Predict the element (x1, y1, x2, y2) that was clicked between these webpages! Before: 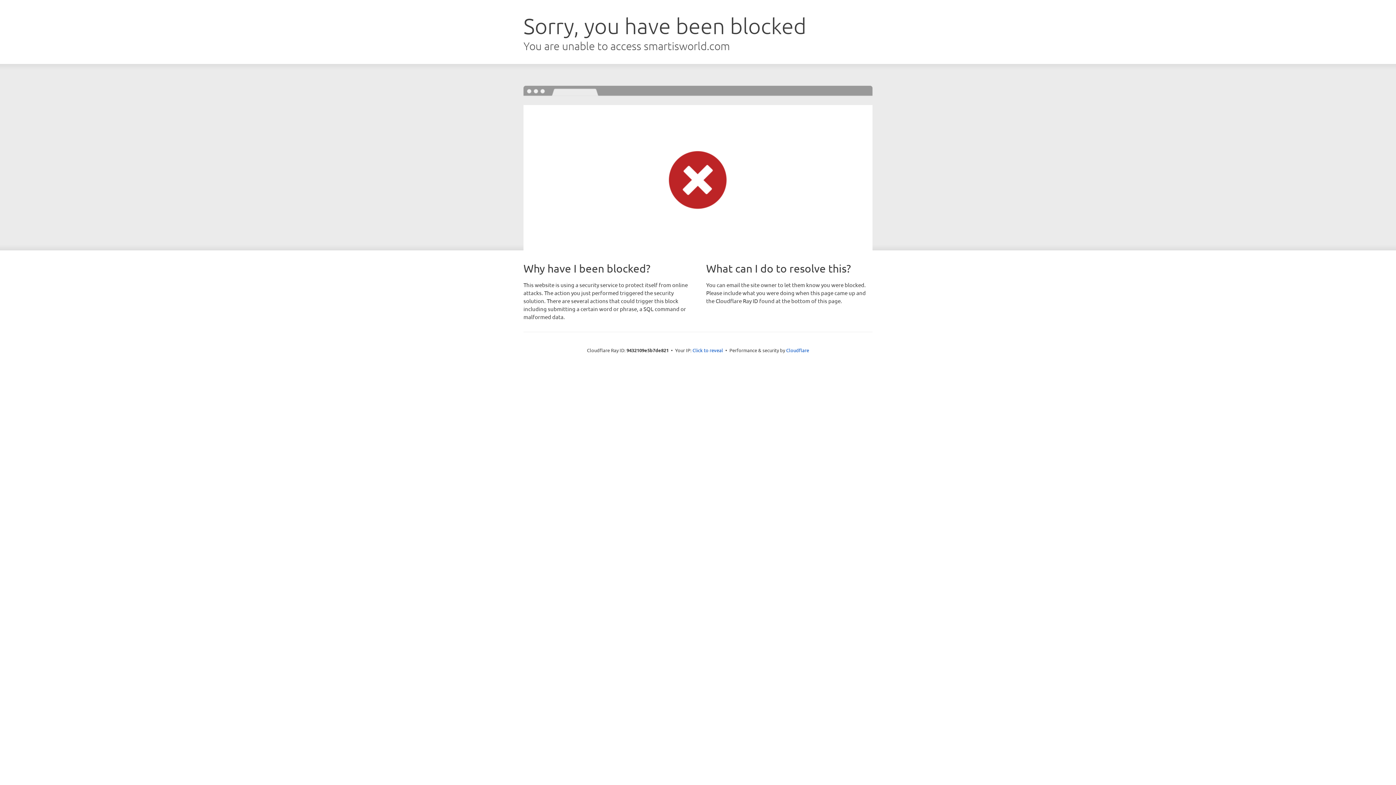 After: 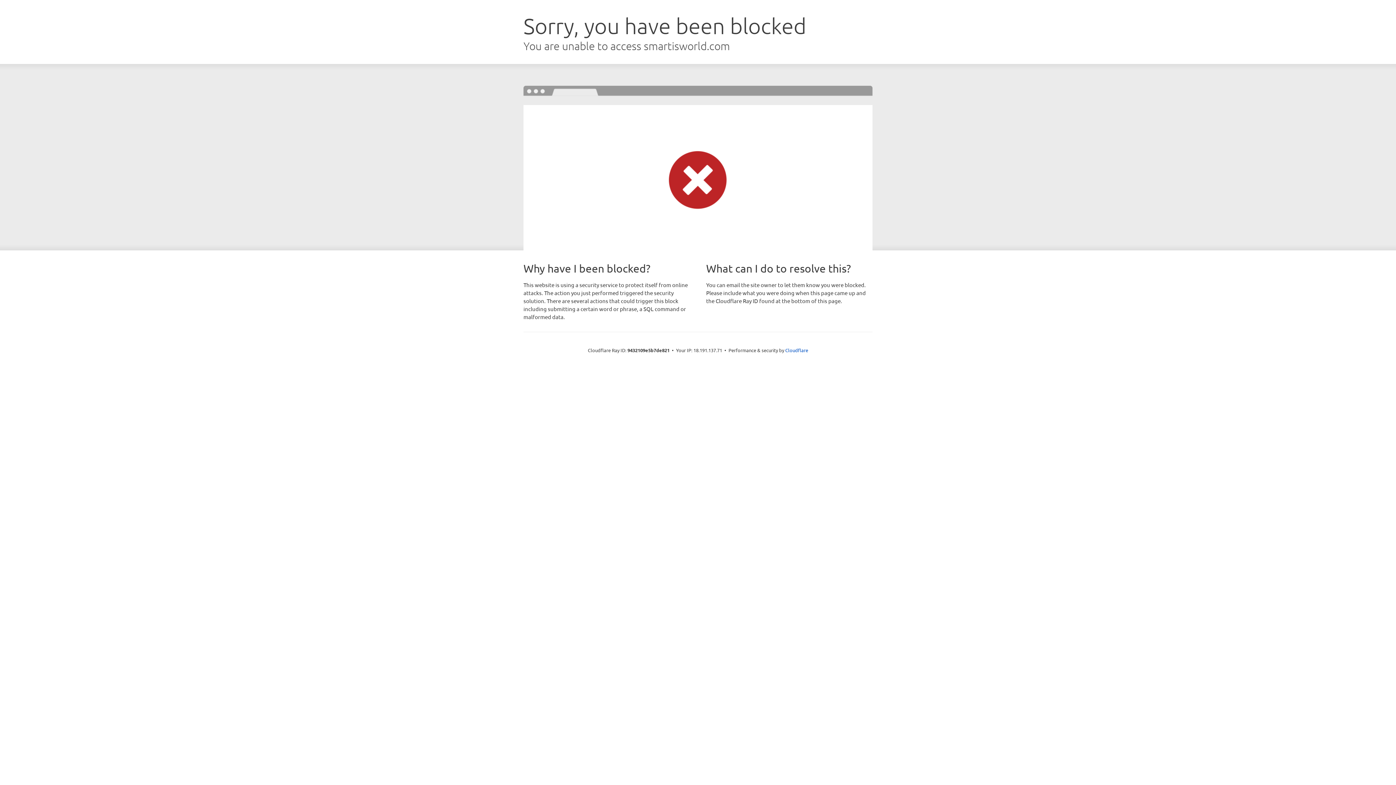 Action: label: Click to reveal bbox: (692, 346, 723, 353)